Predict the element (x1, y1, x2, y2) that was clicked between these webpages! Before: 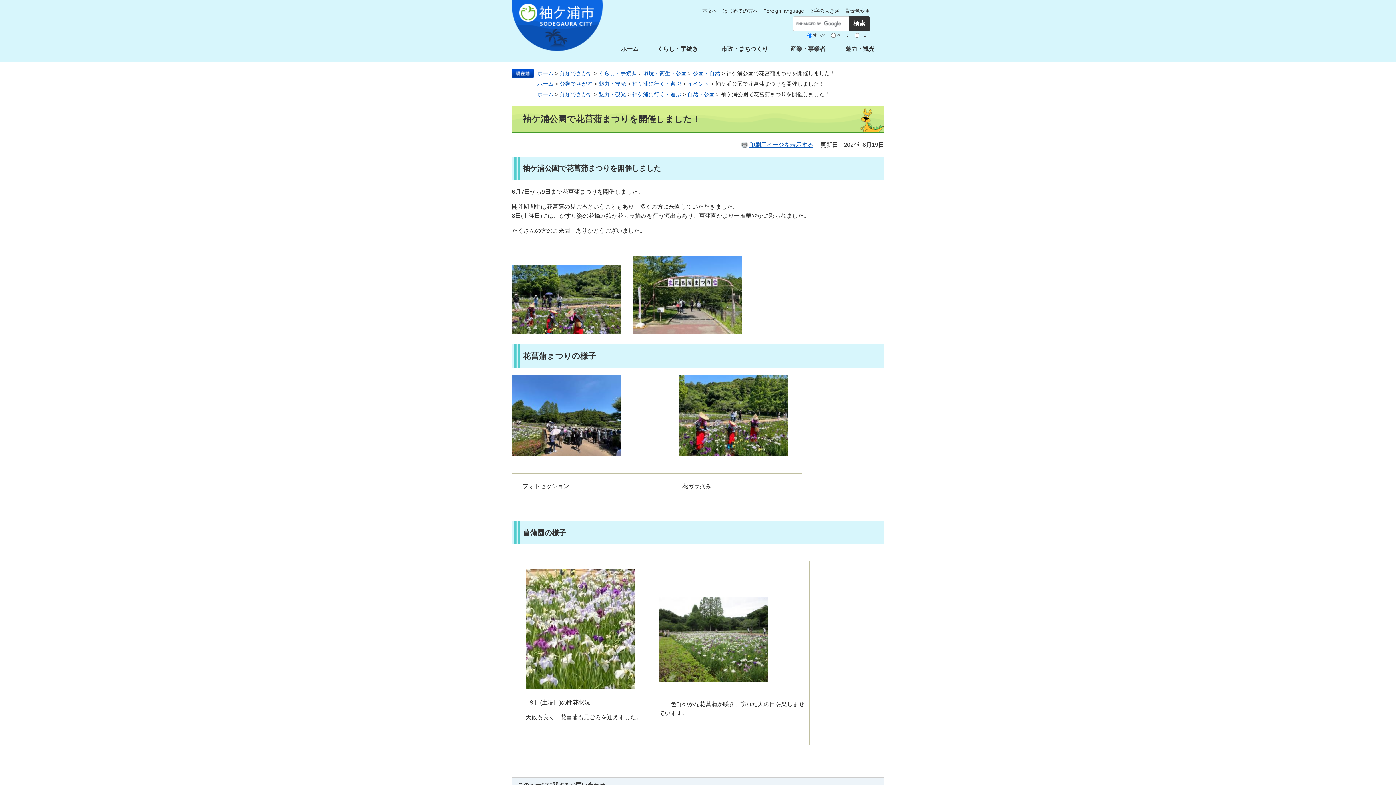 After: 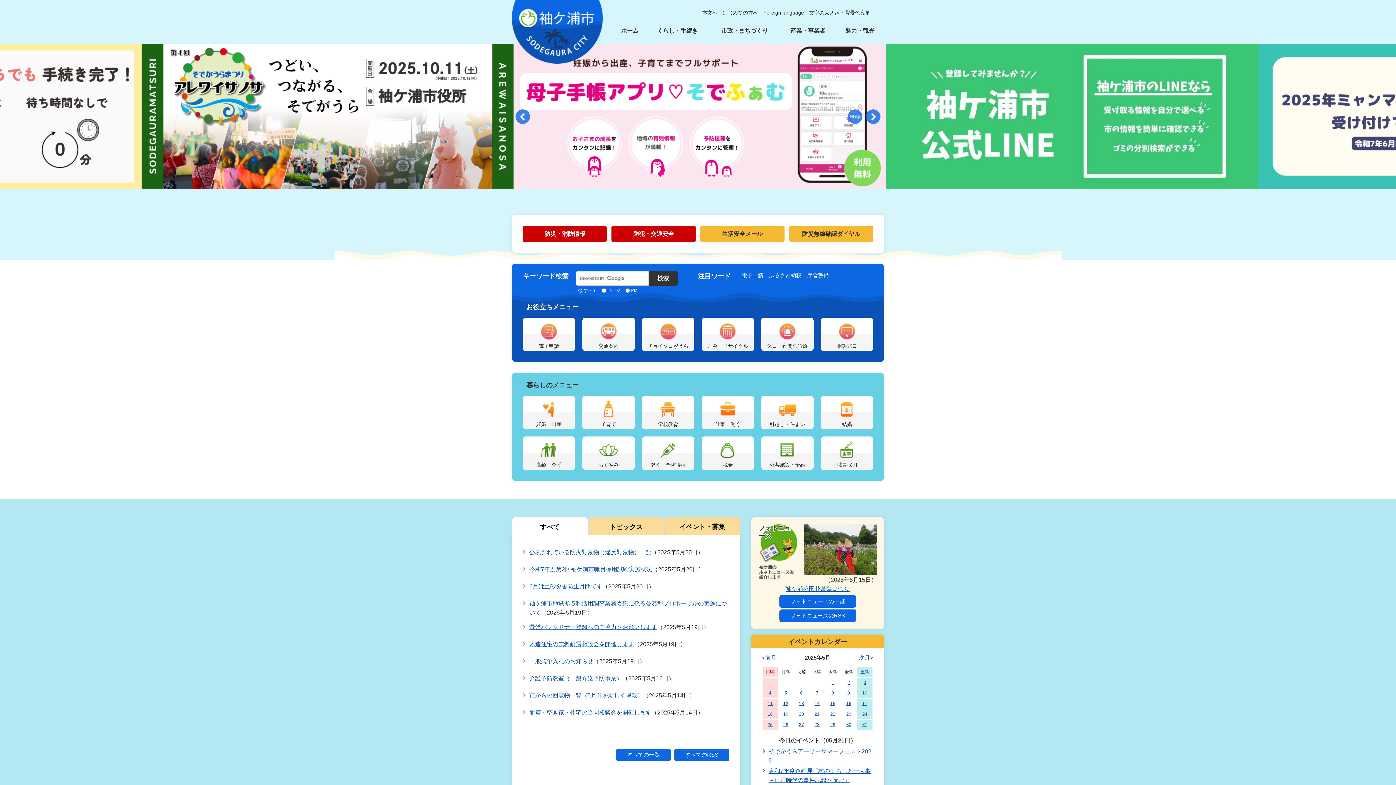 Action: label: ホーム bbox: (537, 91, 553, 97)